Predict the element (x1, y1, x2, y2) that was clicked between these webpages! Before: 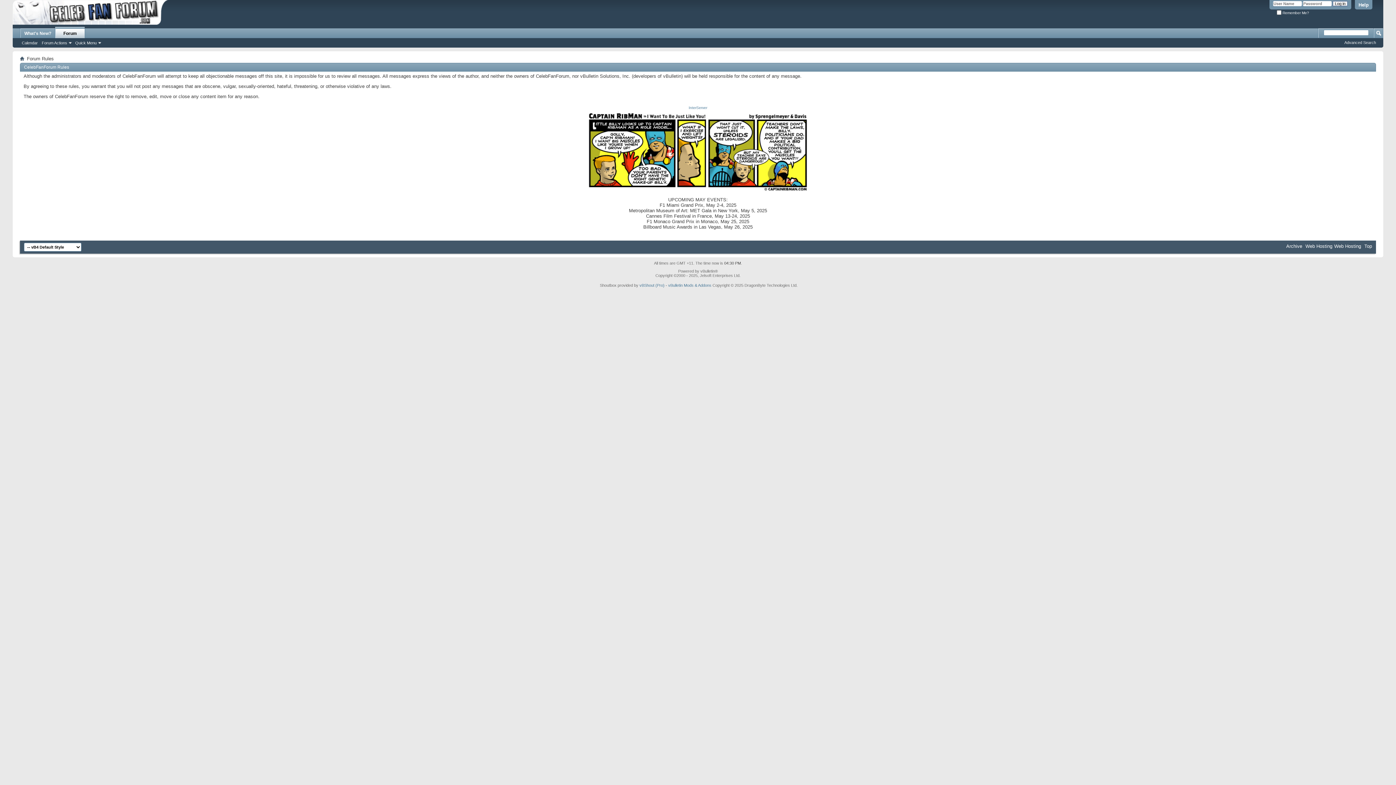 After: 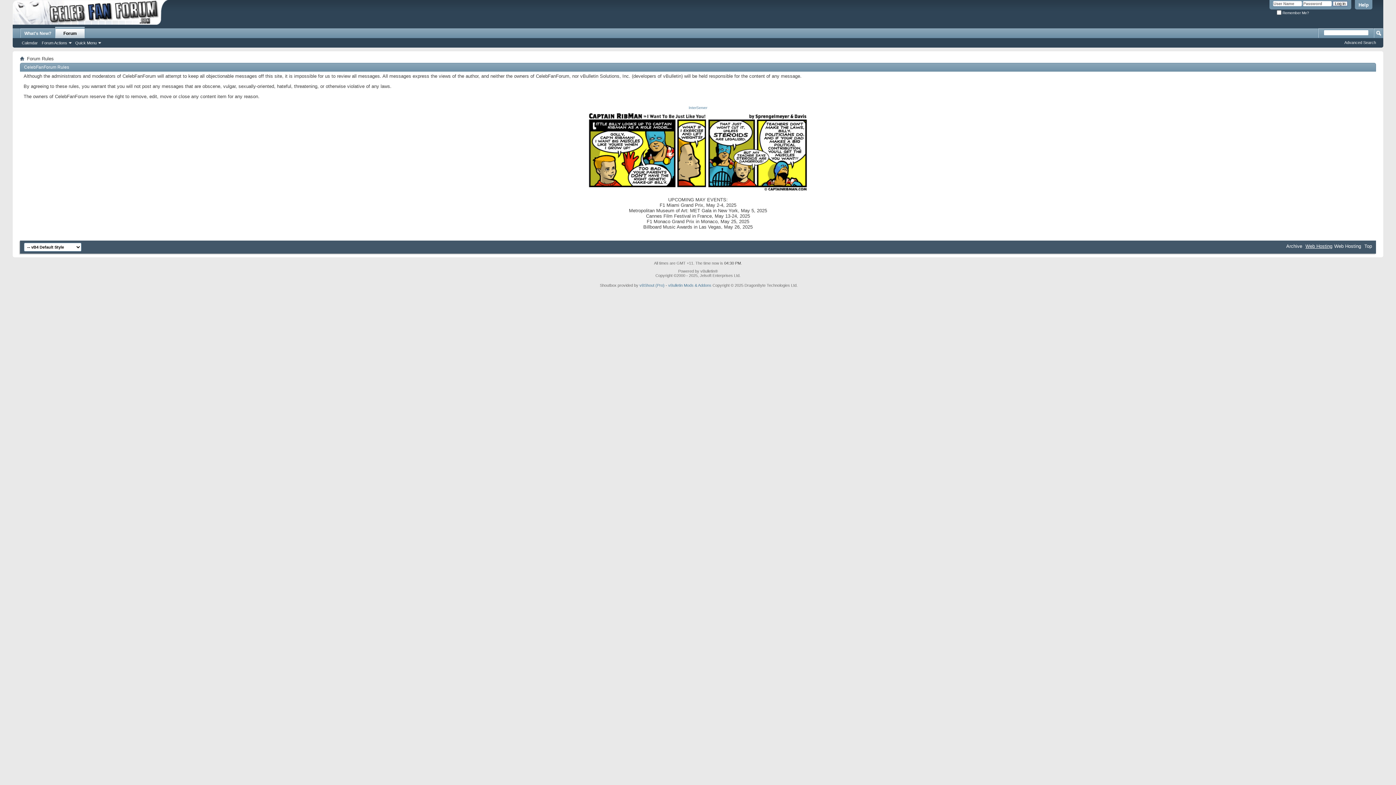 Action: label: Web Hosting bbox: (1305, 243, 1332, 249)